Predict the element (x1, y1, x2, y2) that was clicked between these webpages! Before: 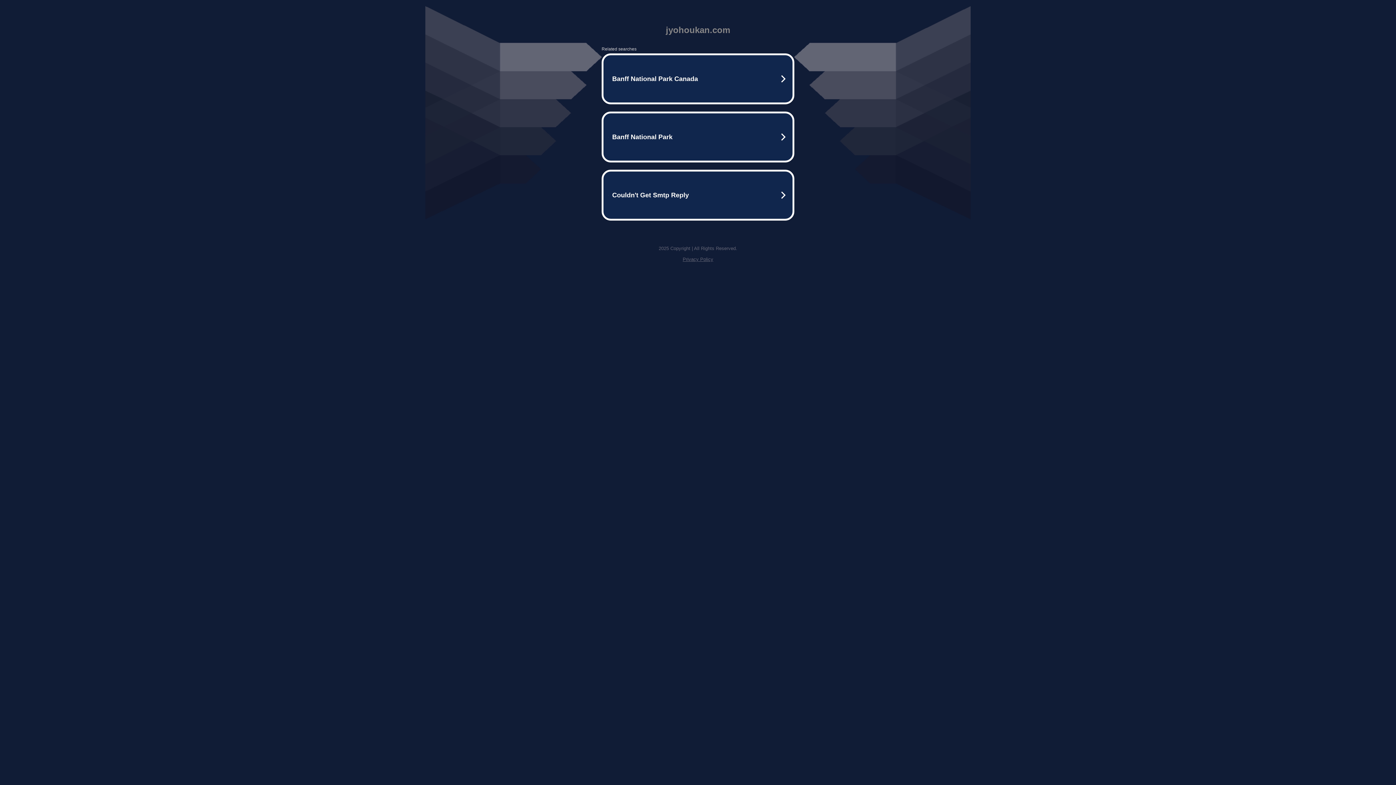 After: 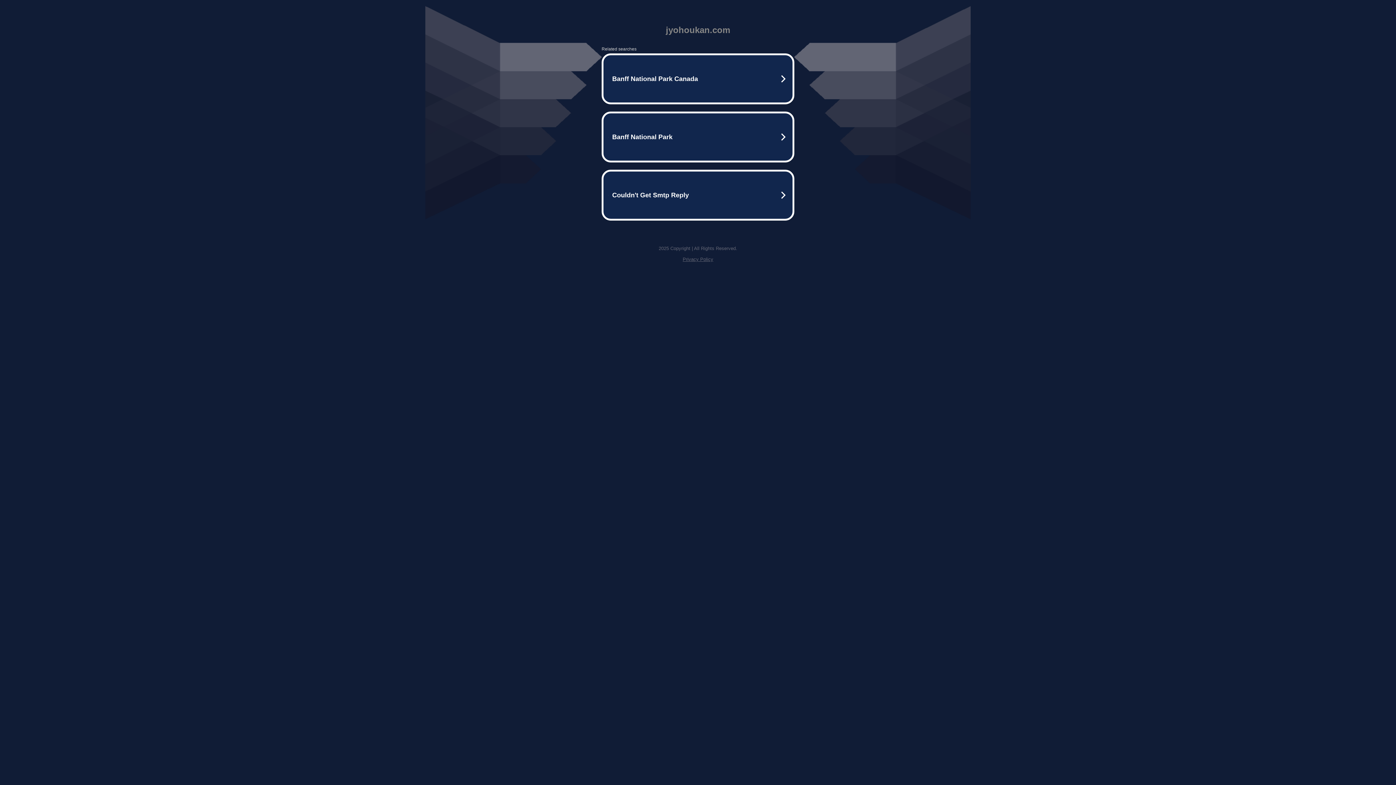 Action: label: Privacy Policy bbox: (682, 256, 713, 262)